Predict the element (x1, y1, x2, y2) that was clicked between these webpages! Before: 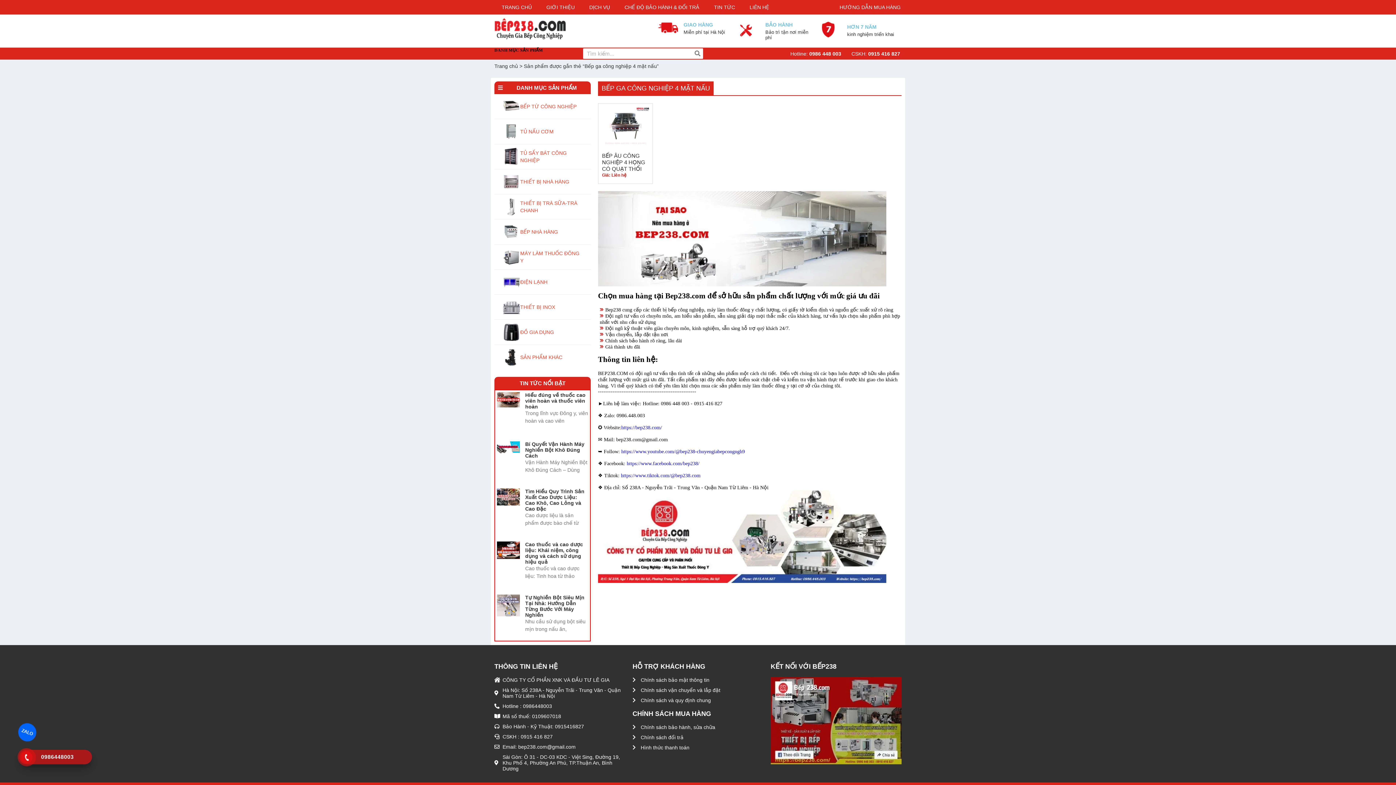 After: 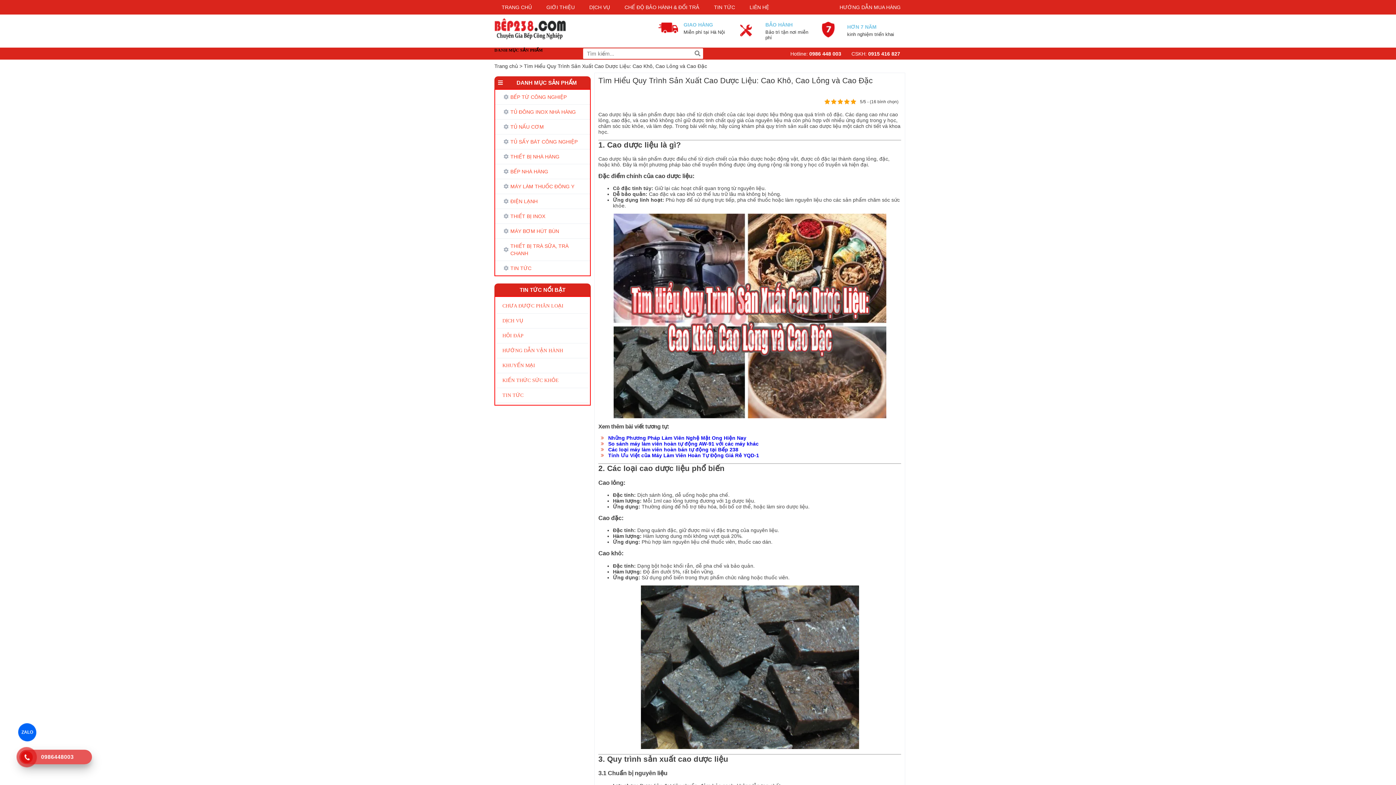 Action: bbox: (525, 488, 584, 511) label: Tìm Hiểu Quy Trình Sản Xuất Cao Dược Liệu: Cao Khô, Cao Lỏng và Cao Đặc